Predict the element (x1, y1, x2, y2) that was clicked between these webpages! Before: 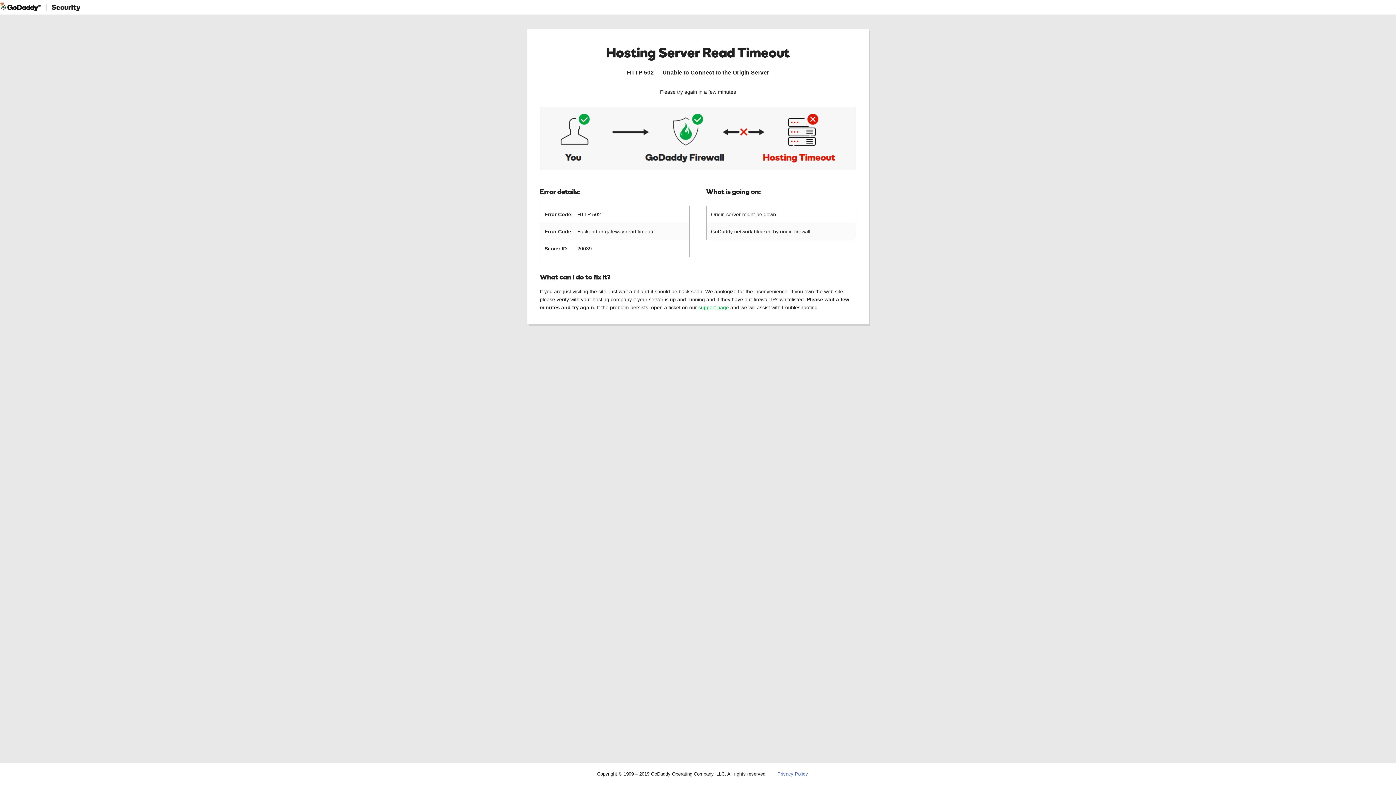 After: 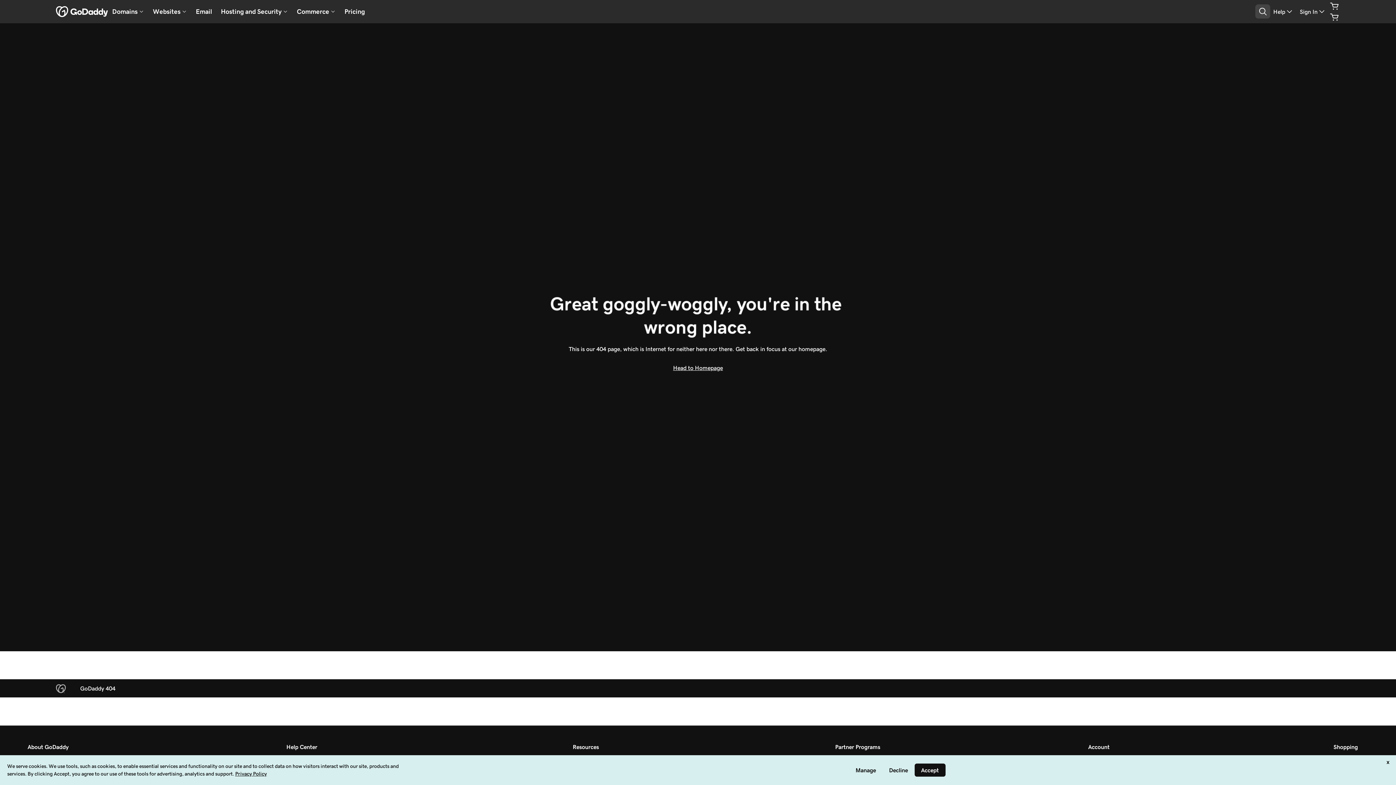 Action: bbox: (777, 771, 808, 777) label: Privacy Policy